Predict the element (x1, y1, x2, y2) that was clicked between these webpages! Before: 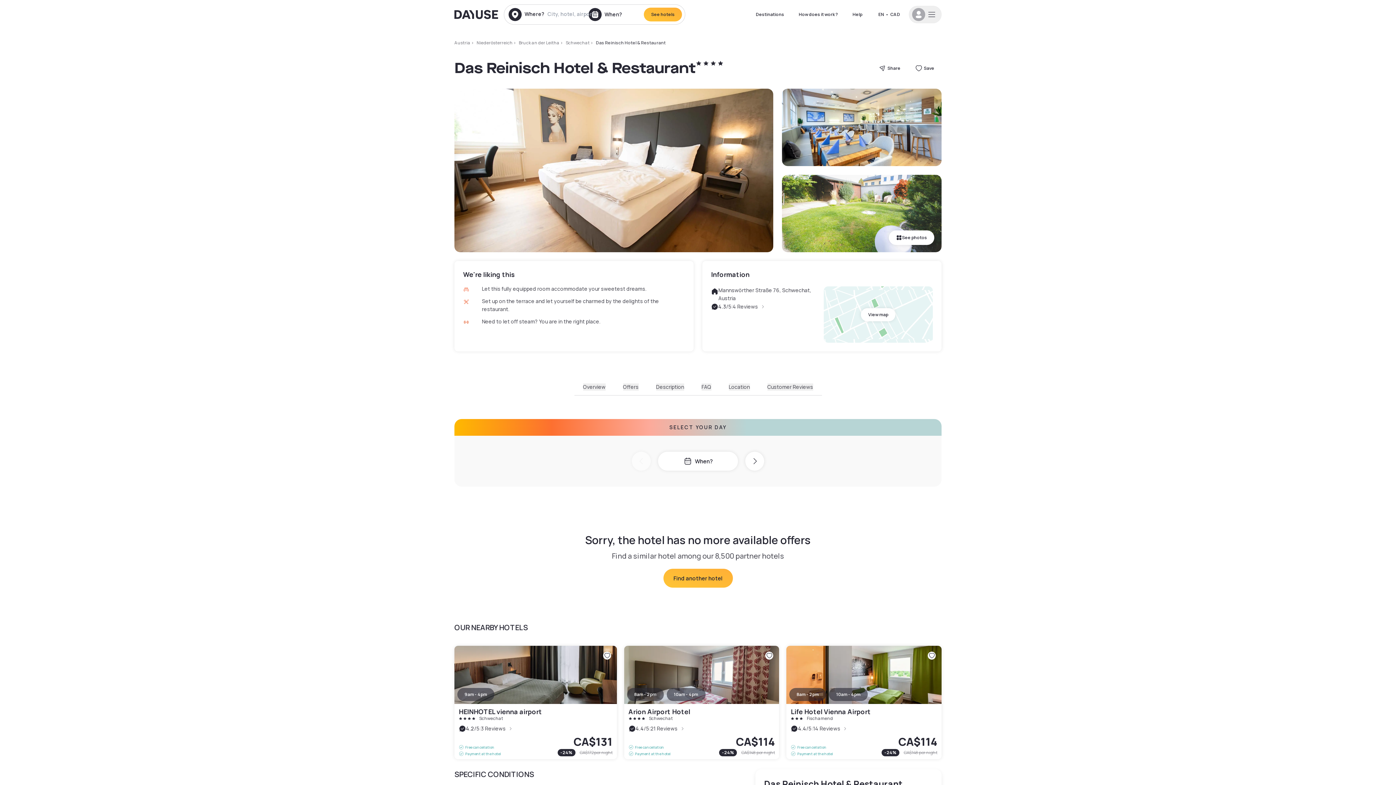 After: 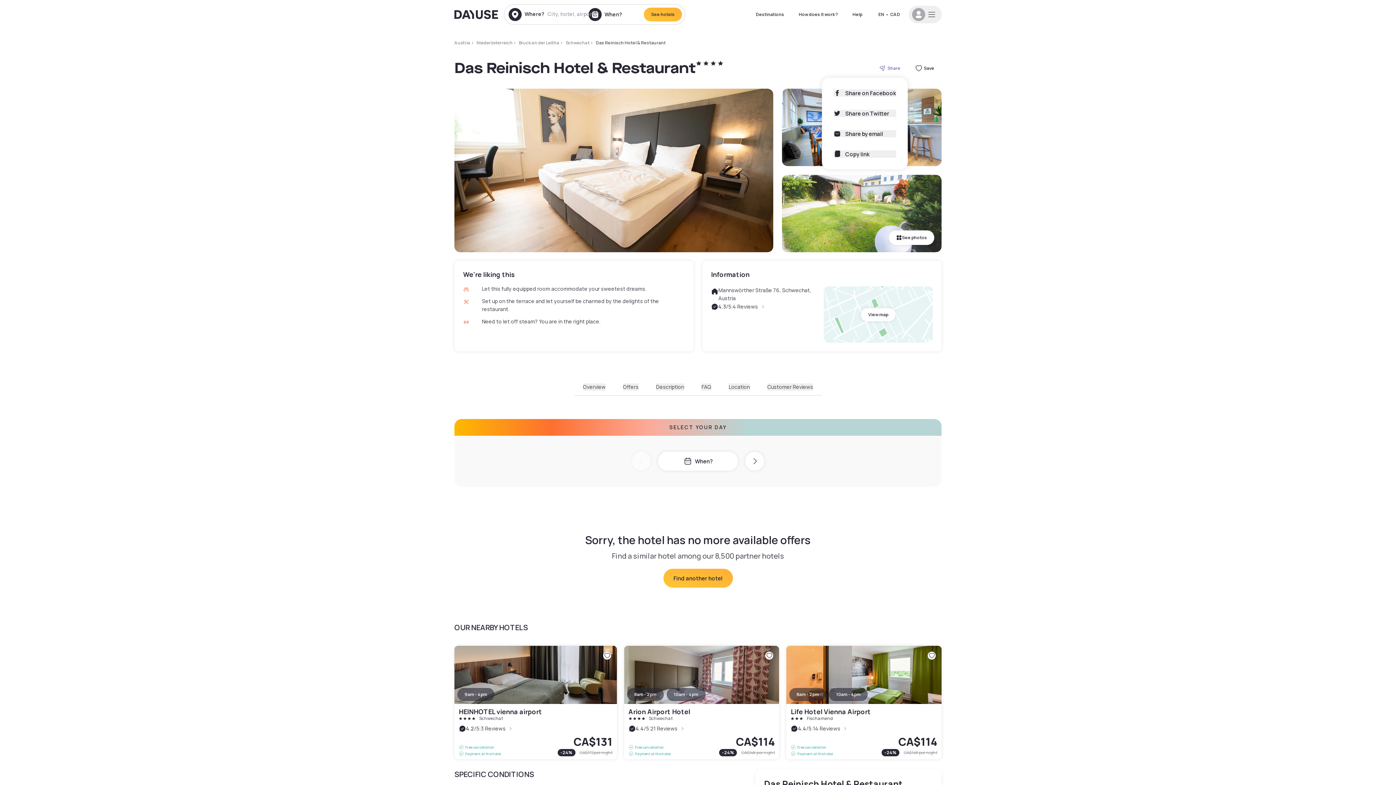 Action: label: Share bbox: (871, 60, 908, 76)